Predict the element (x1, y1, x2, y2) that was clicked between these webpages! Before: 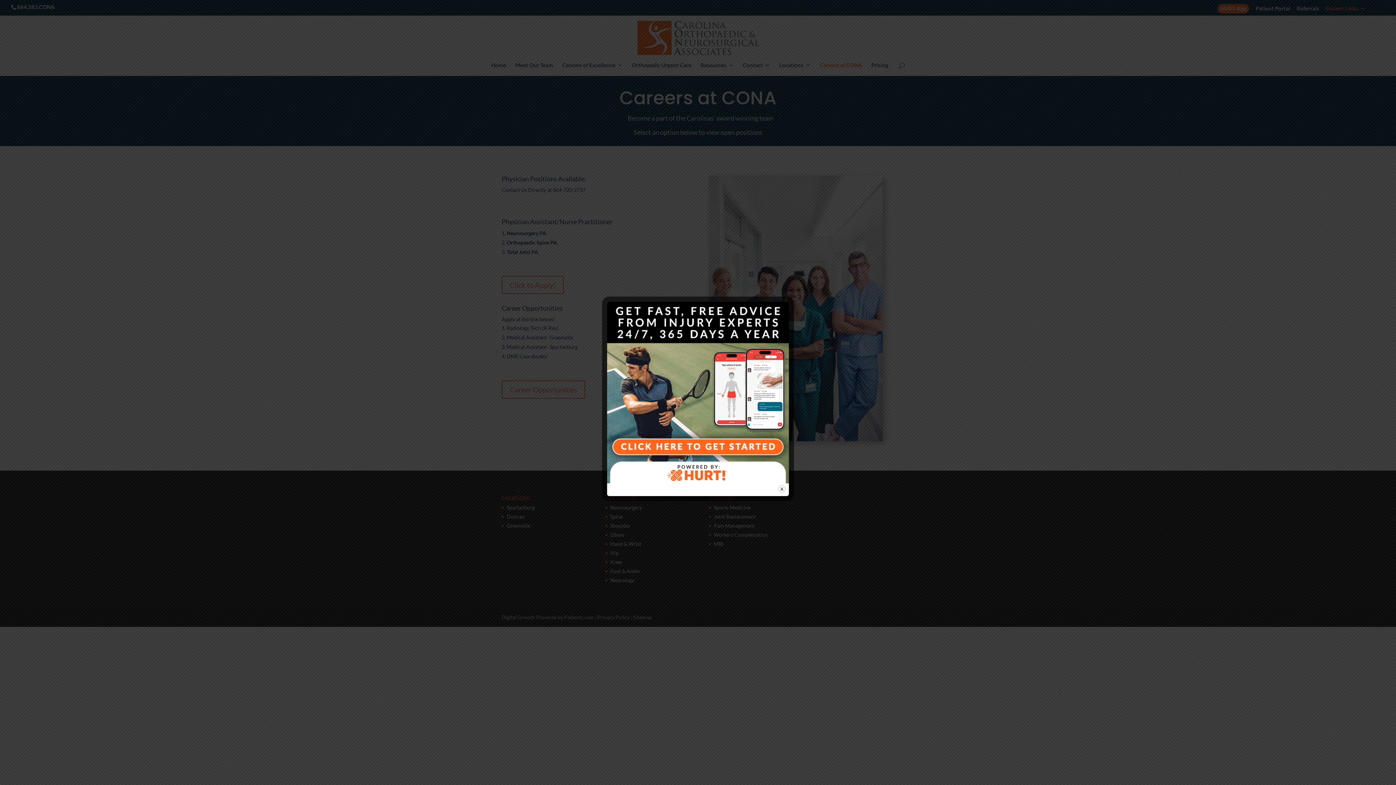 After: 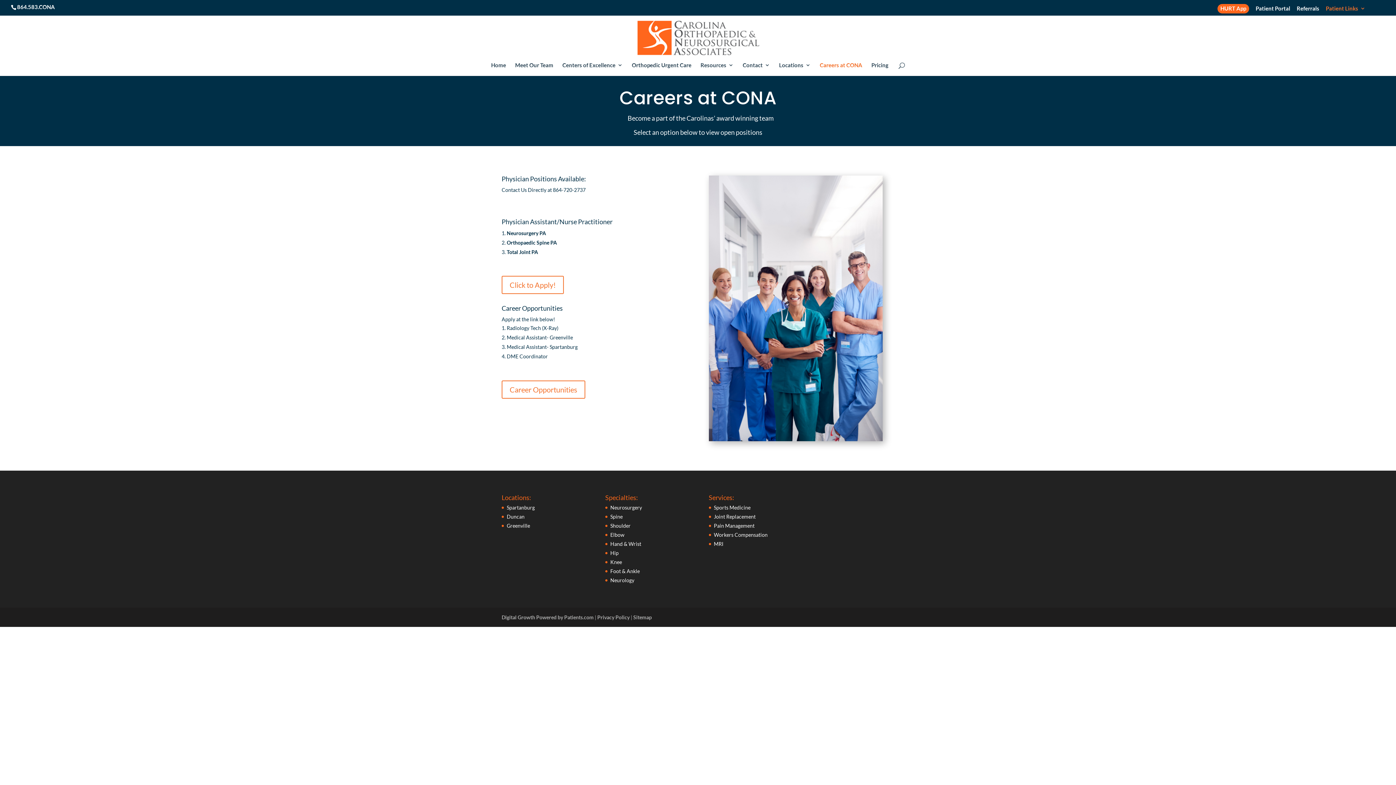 Action: bbox: (607, 301, 789, 483)